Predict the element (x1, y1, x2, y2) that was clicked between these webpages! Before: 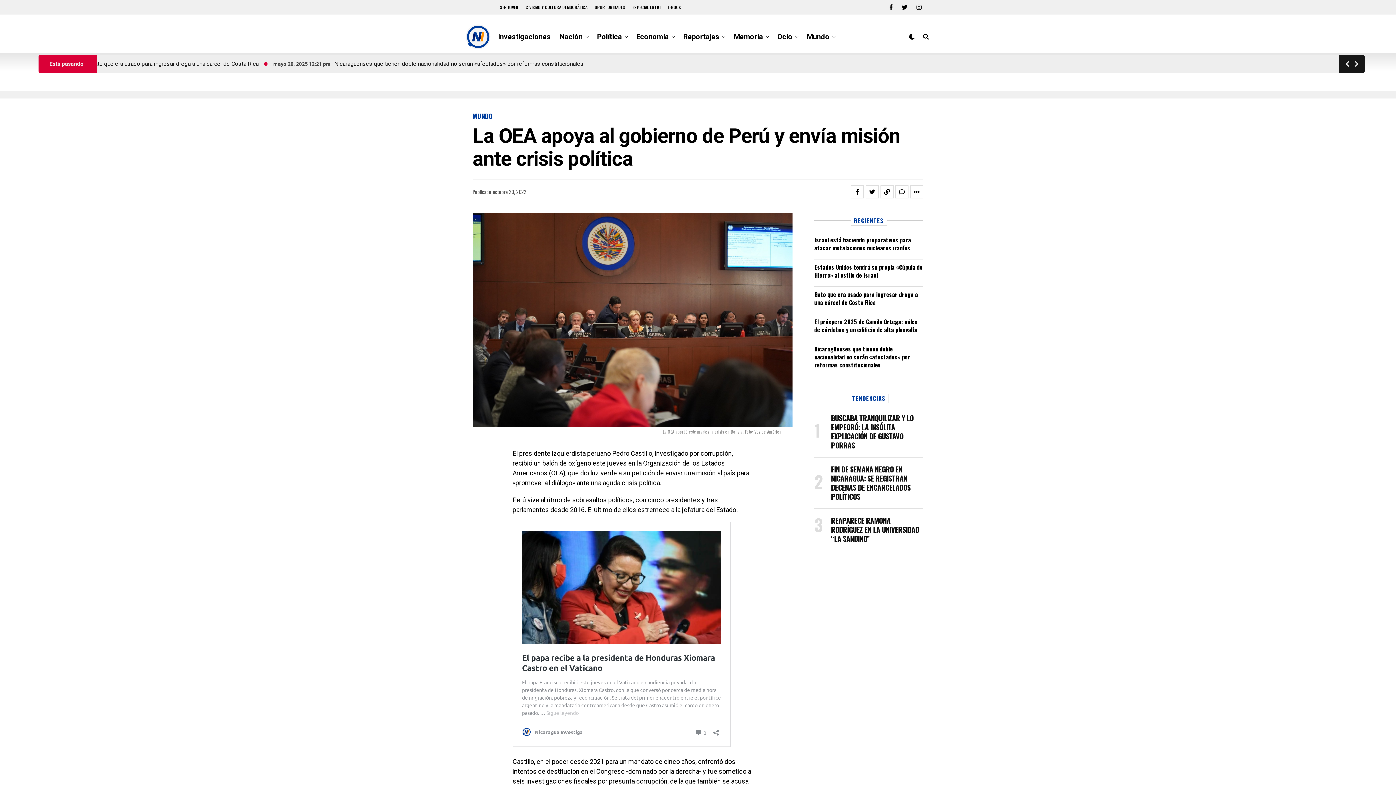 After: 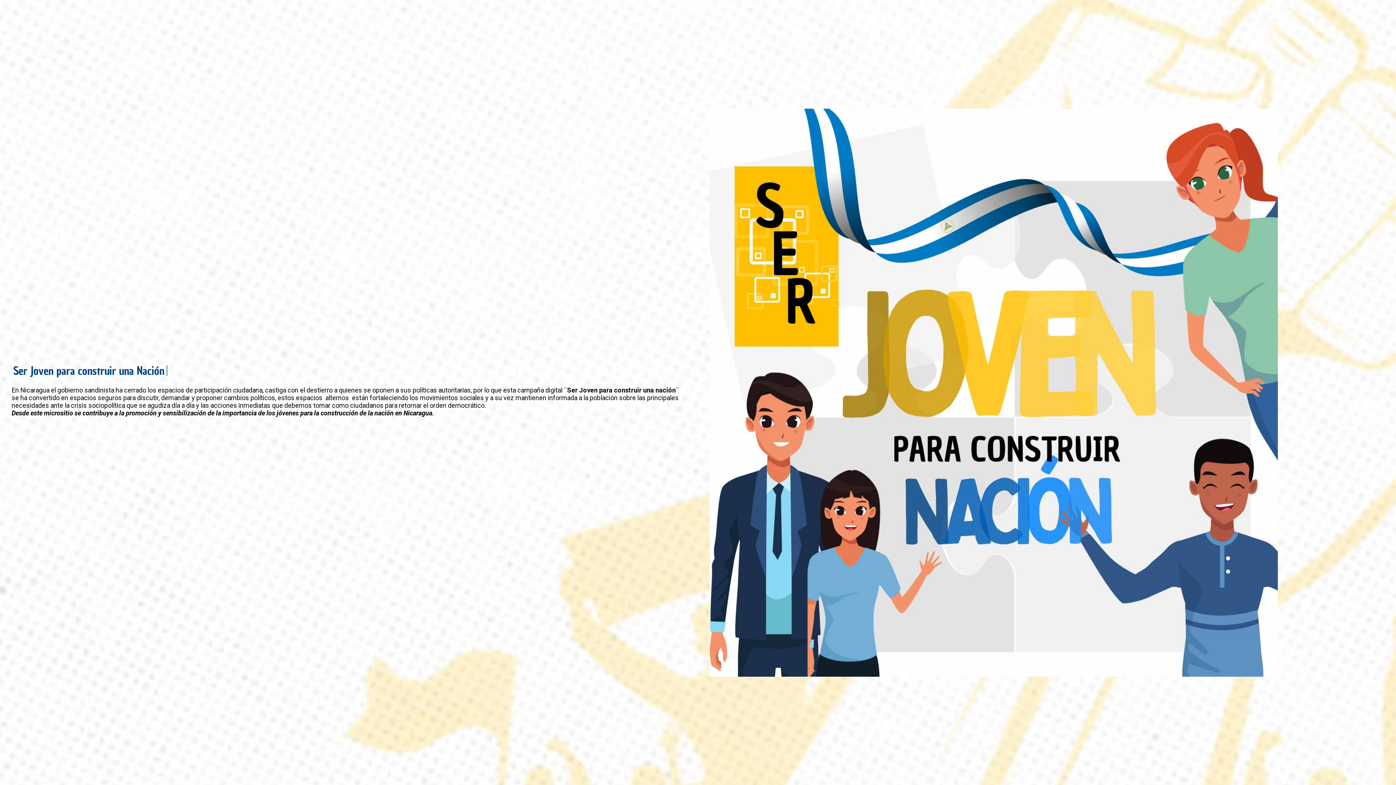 Action: label: SER JOVEN bbox: (496, 0, 522, 14)